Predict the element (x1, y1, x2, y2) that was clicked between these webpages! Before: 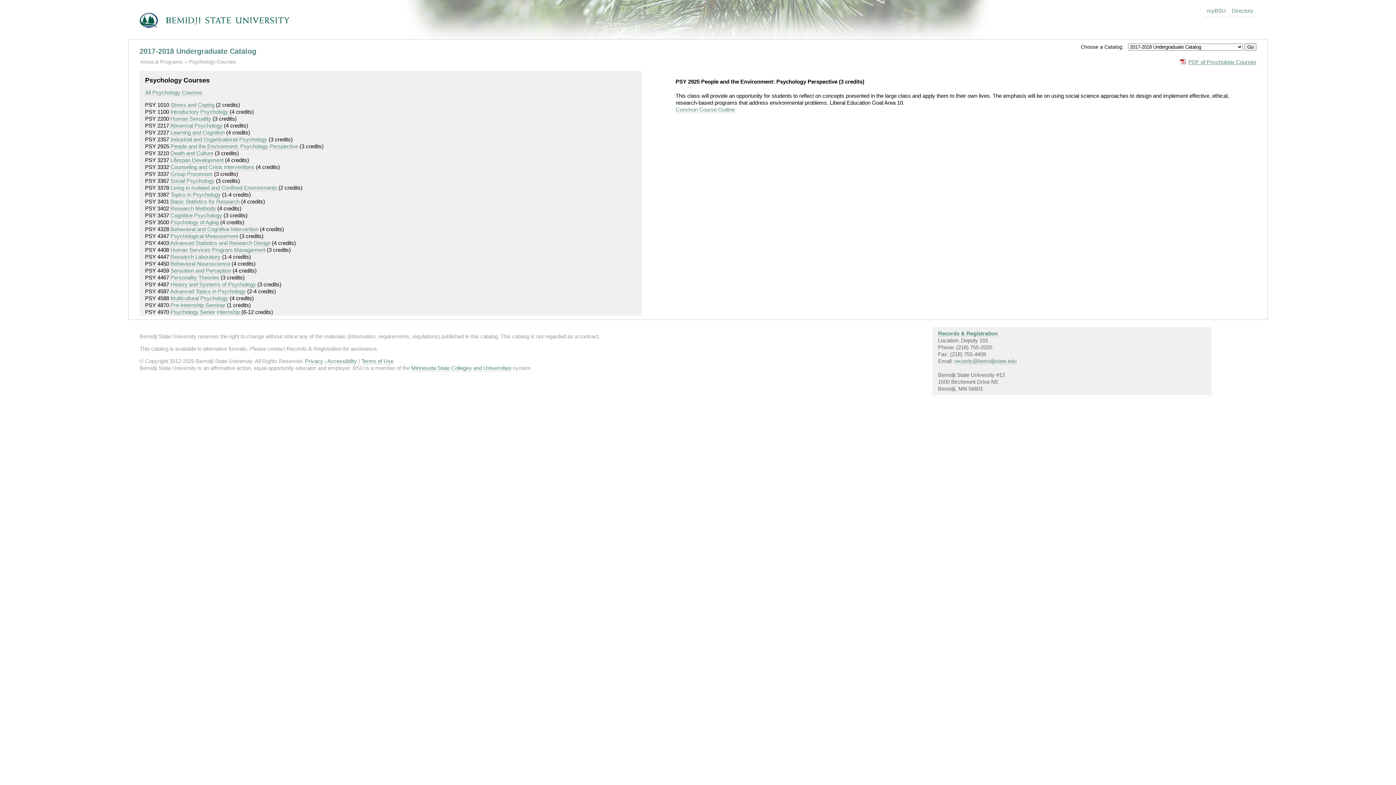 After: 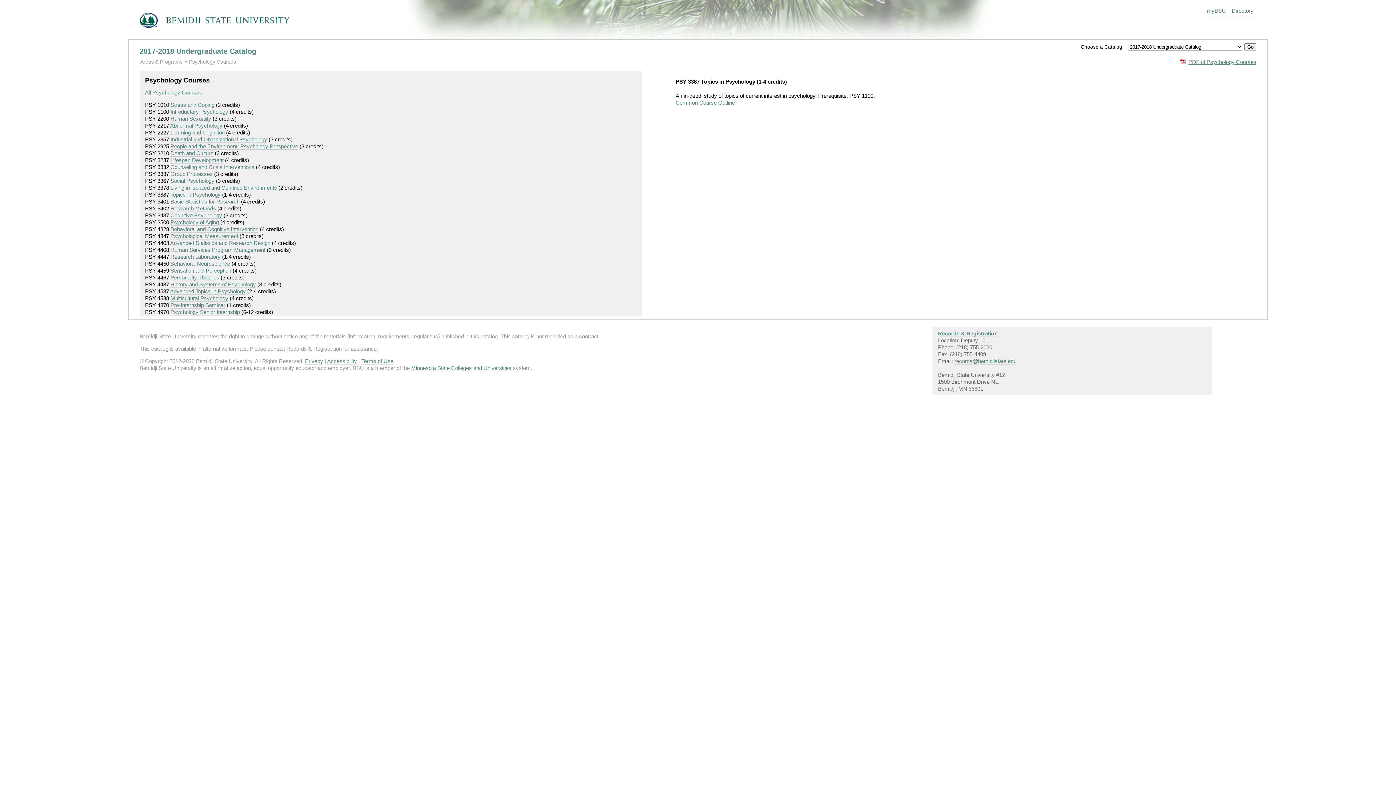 Action: bbox: (170, 191, 220, 198) label: Topics in Psychology